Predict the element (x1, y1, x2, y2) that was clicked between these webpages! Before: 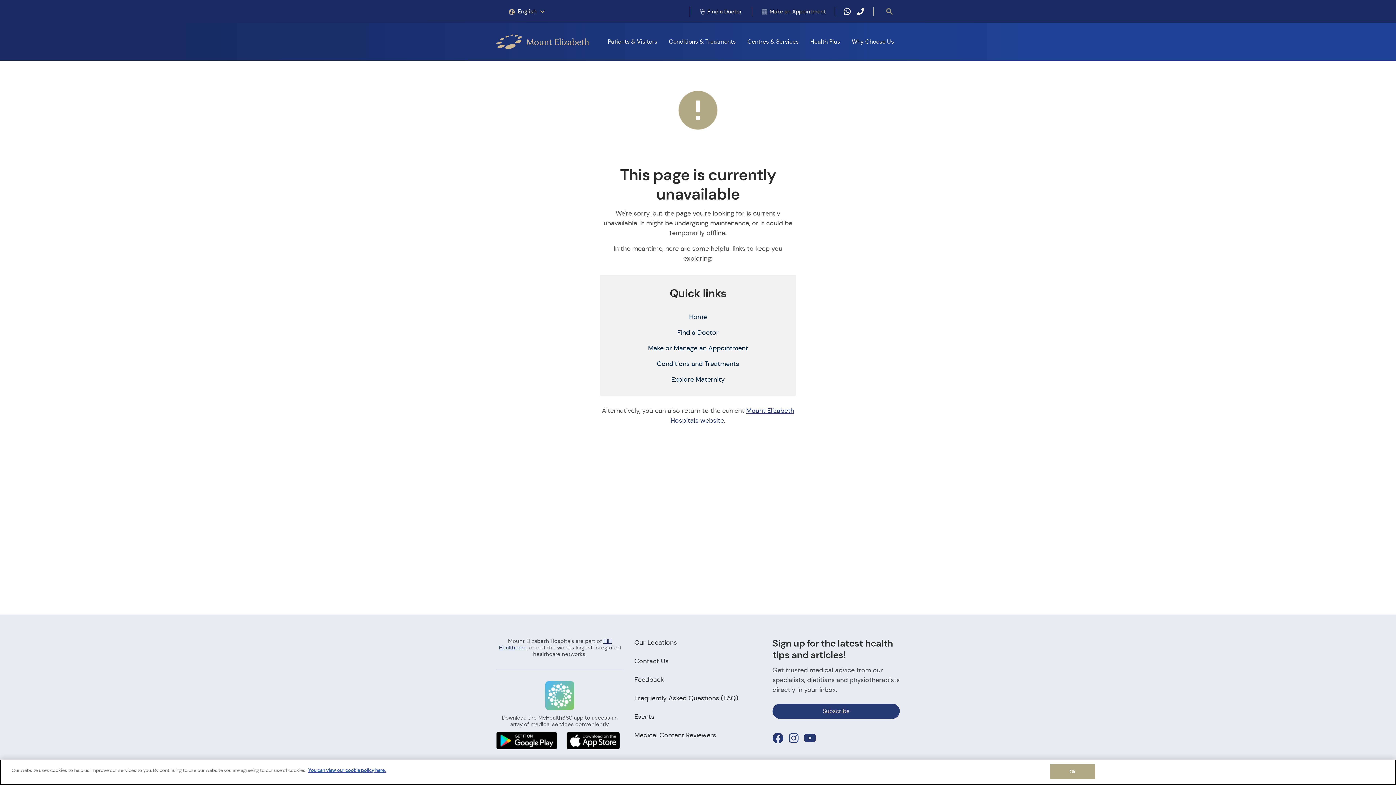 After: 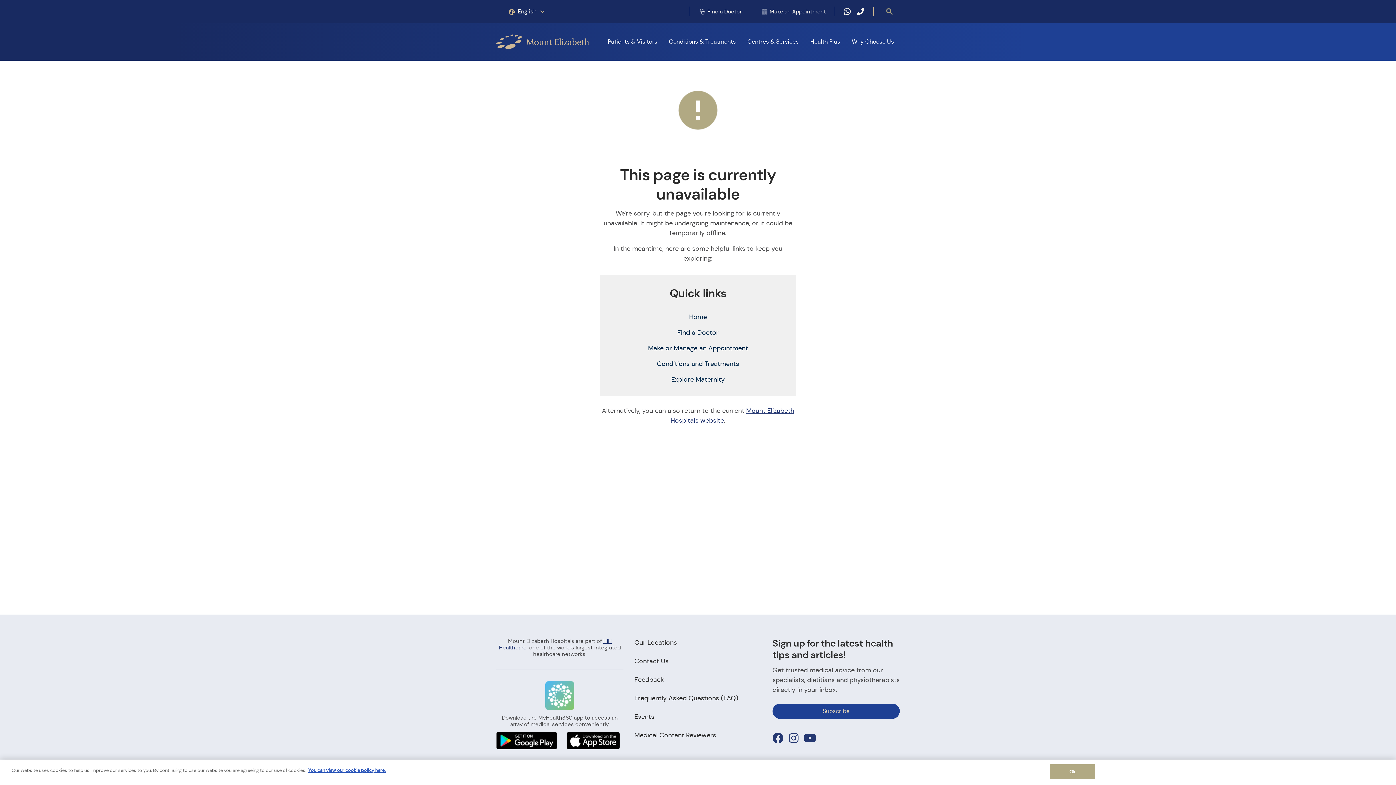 Action: bbox: (772, 704, 900, 719) label: Subscribe